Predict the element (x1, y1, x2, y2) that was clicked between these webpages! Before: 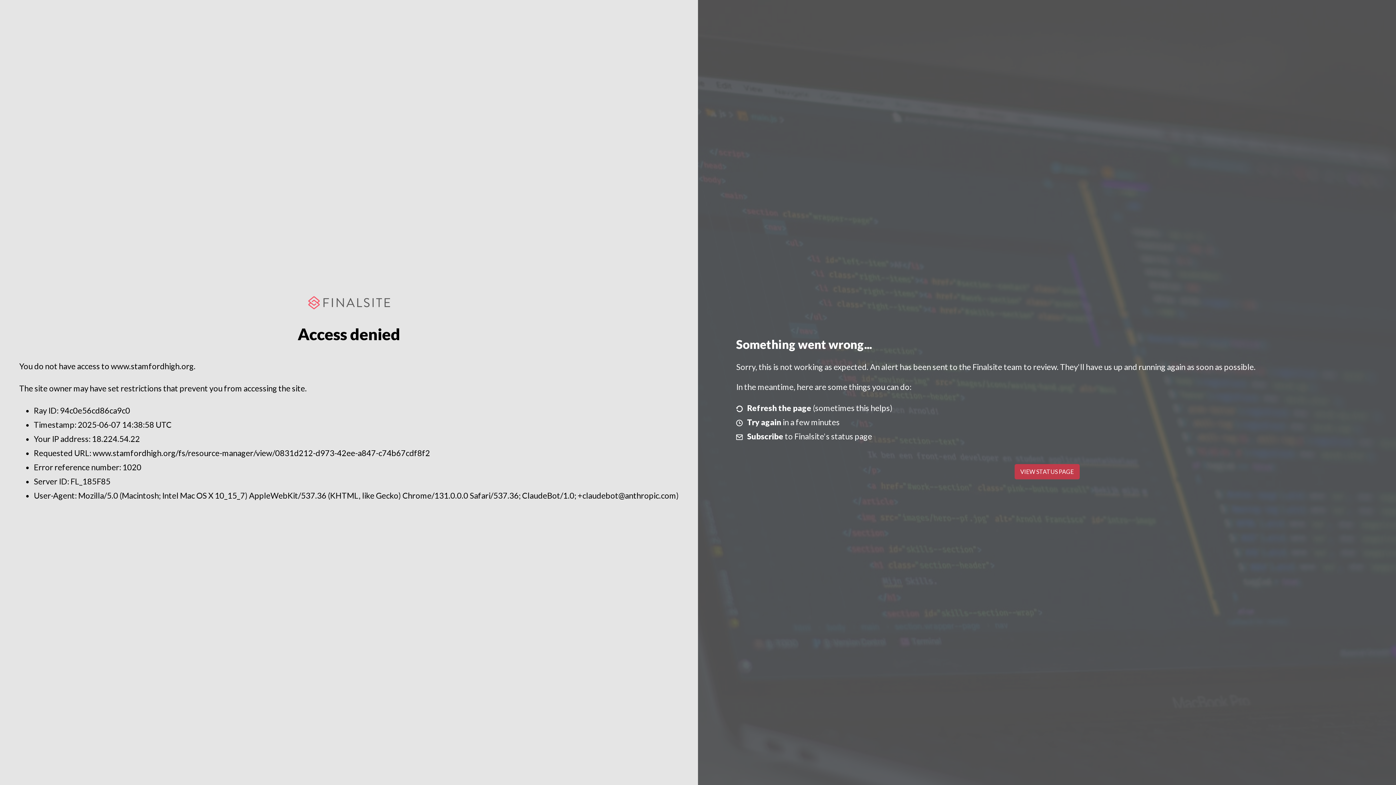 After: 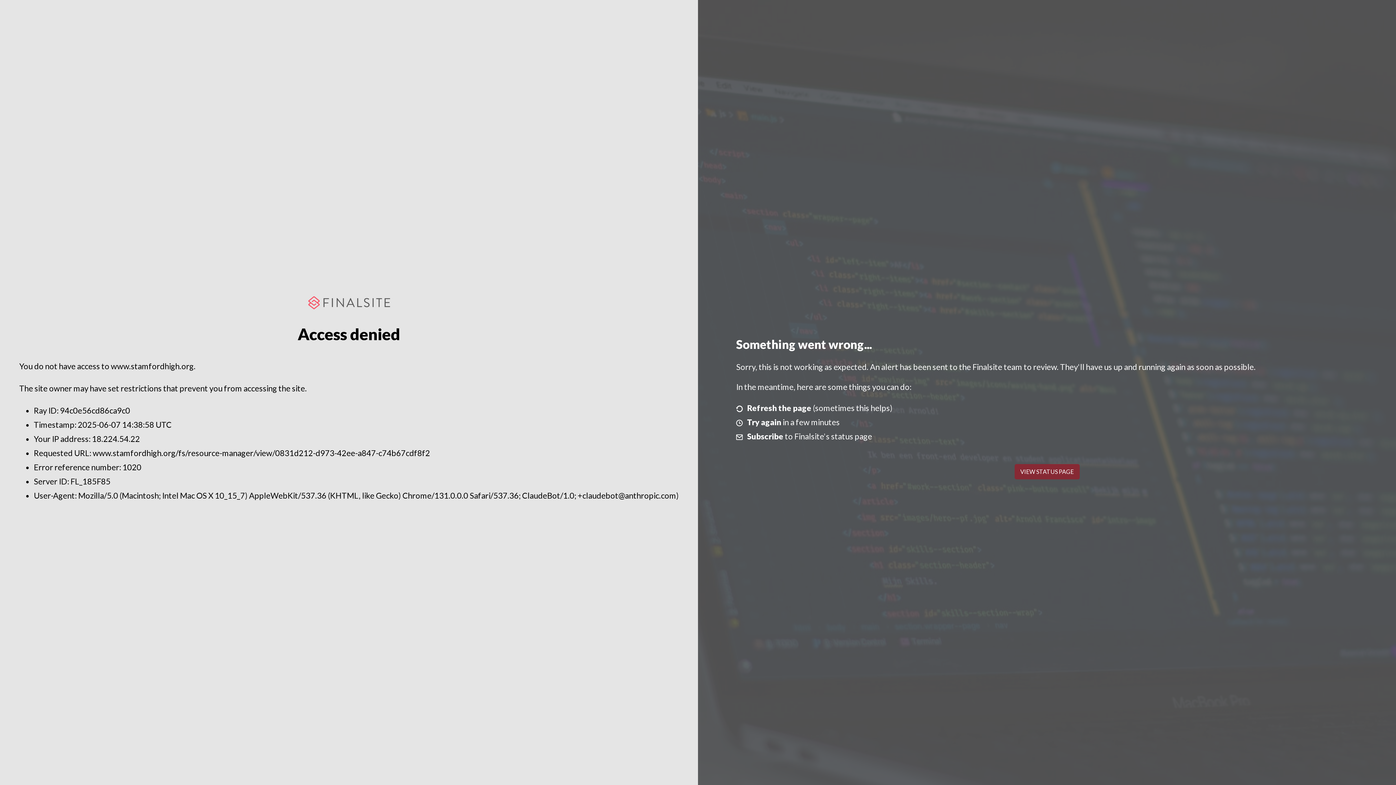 Action: label: VIEW STATUS PAGE bbox: (1014, 464, 1079, 479)